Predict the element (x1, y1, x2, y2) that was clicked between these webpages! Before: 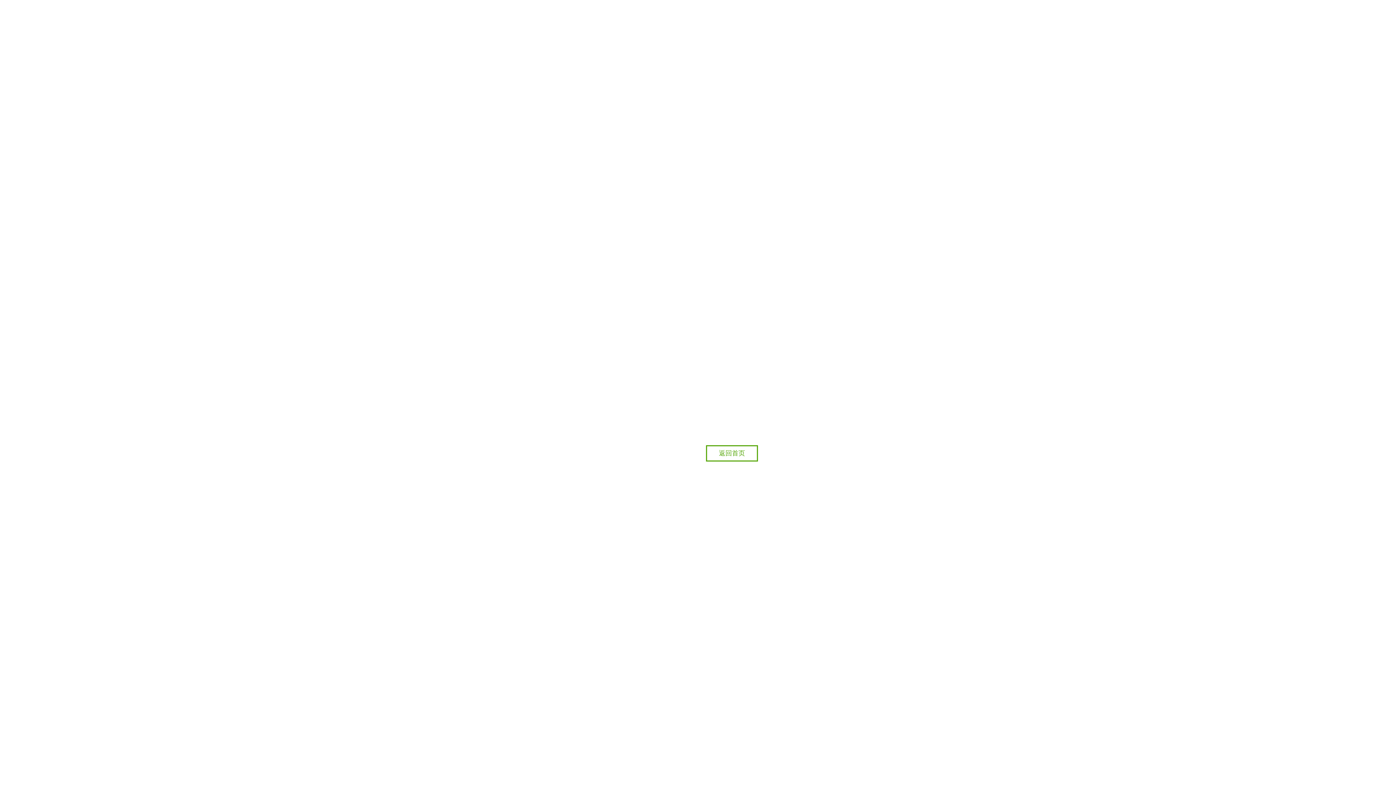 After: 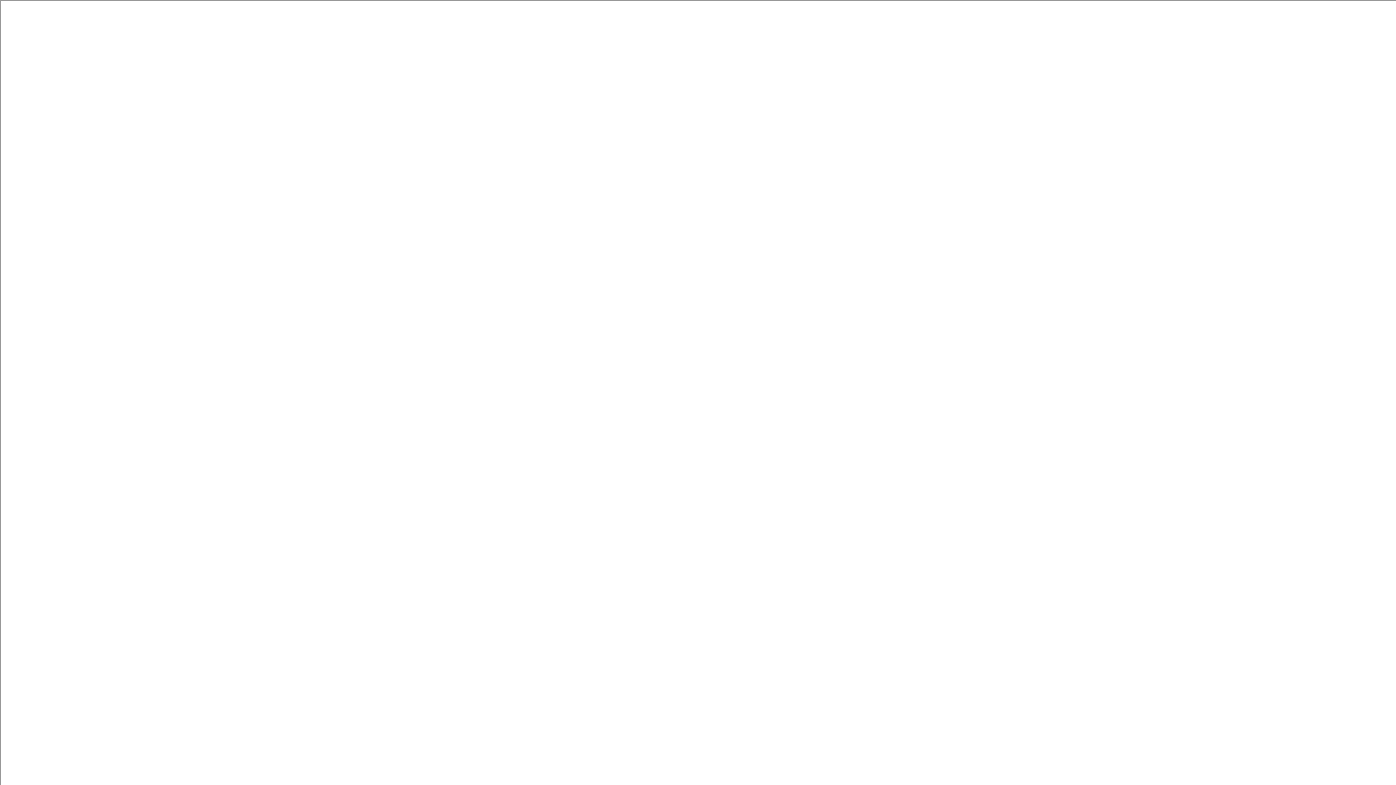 Action: bbox: (706, 445, 758, 461) label: 返回首页